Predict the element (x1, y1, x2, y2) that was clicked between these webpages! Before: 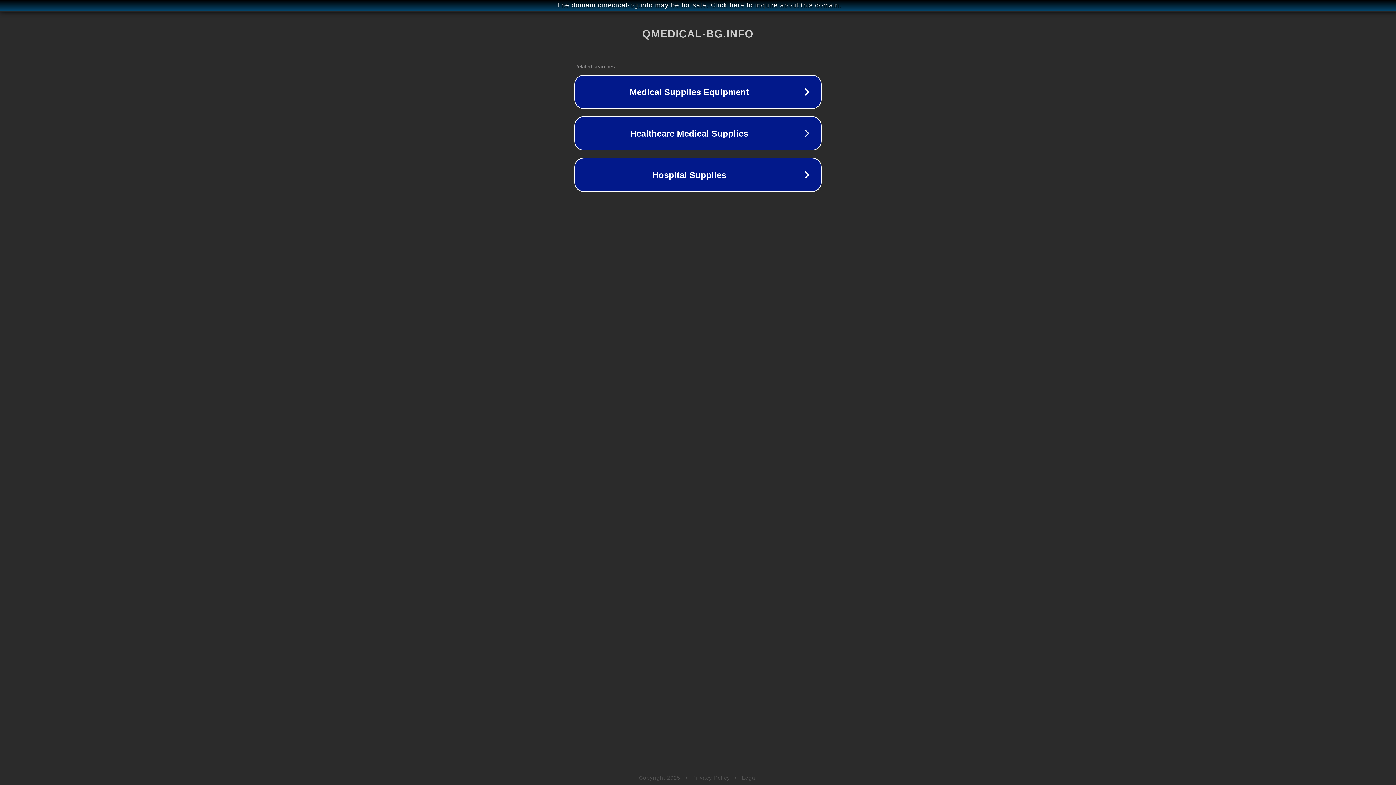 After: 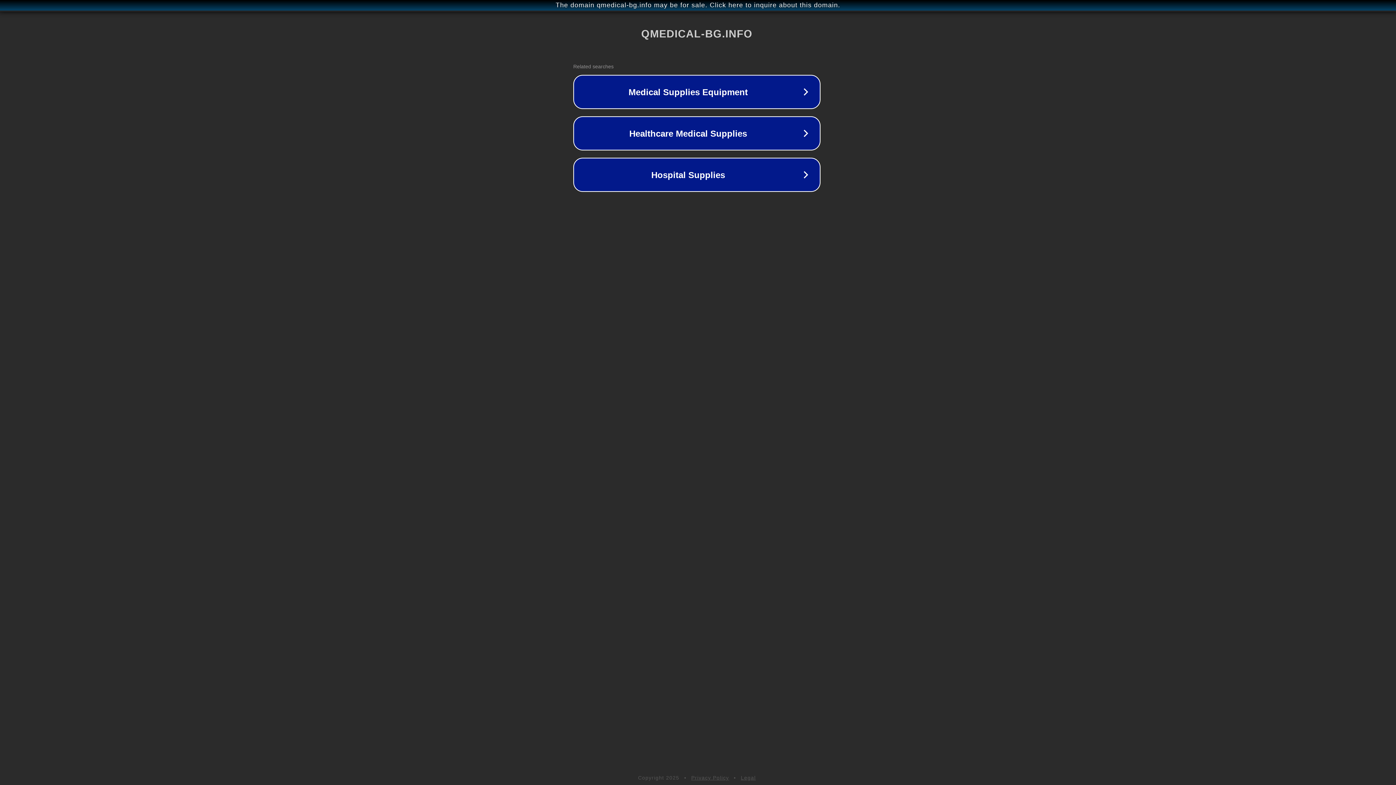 Action: bbox: (1, 1, 1397, 9) label: The domain qmedical-bg.info may be for sale. Click here to inquire about this domain.